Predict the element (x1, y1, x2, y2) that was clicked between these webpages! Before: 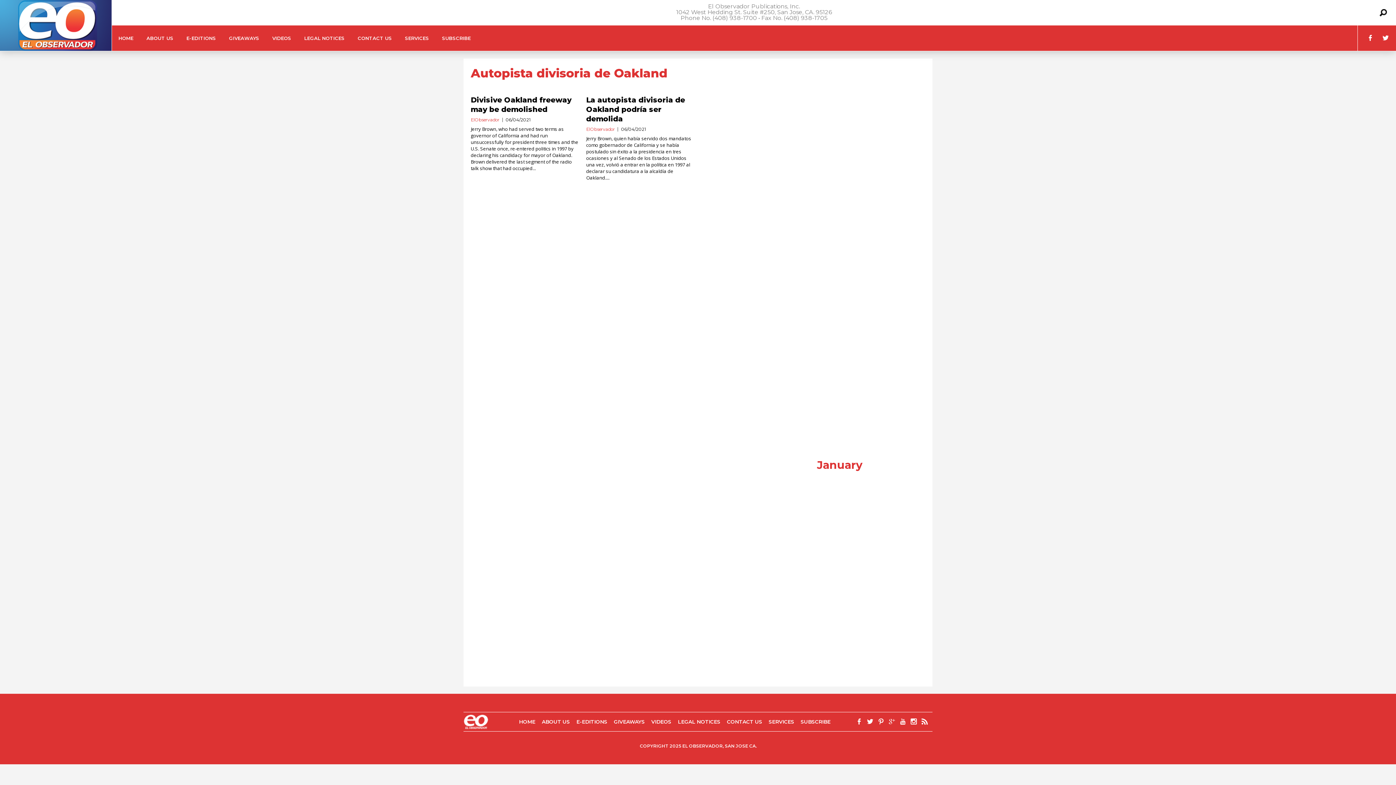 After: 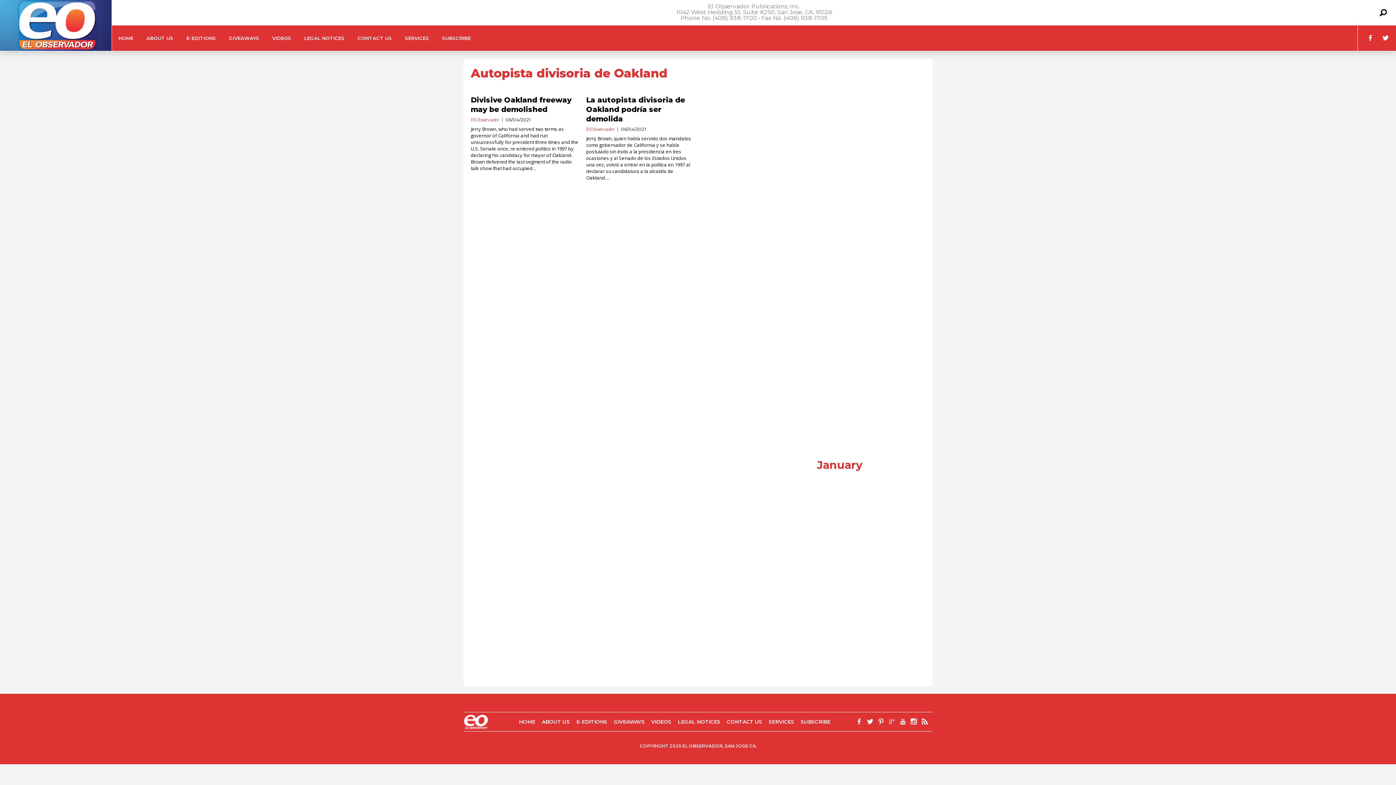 Action: label: E-EDITIONS bbox: (576, 718, 607, 725)